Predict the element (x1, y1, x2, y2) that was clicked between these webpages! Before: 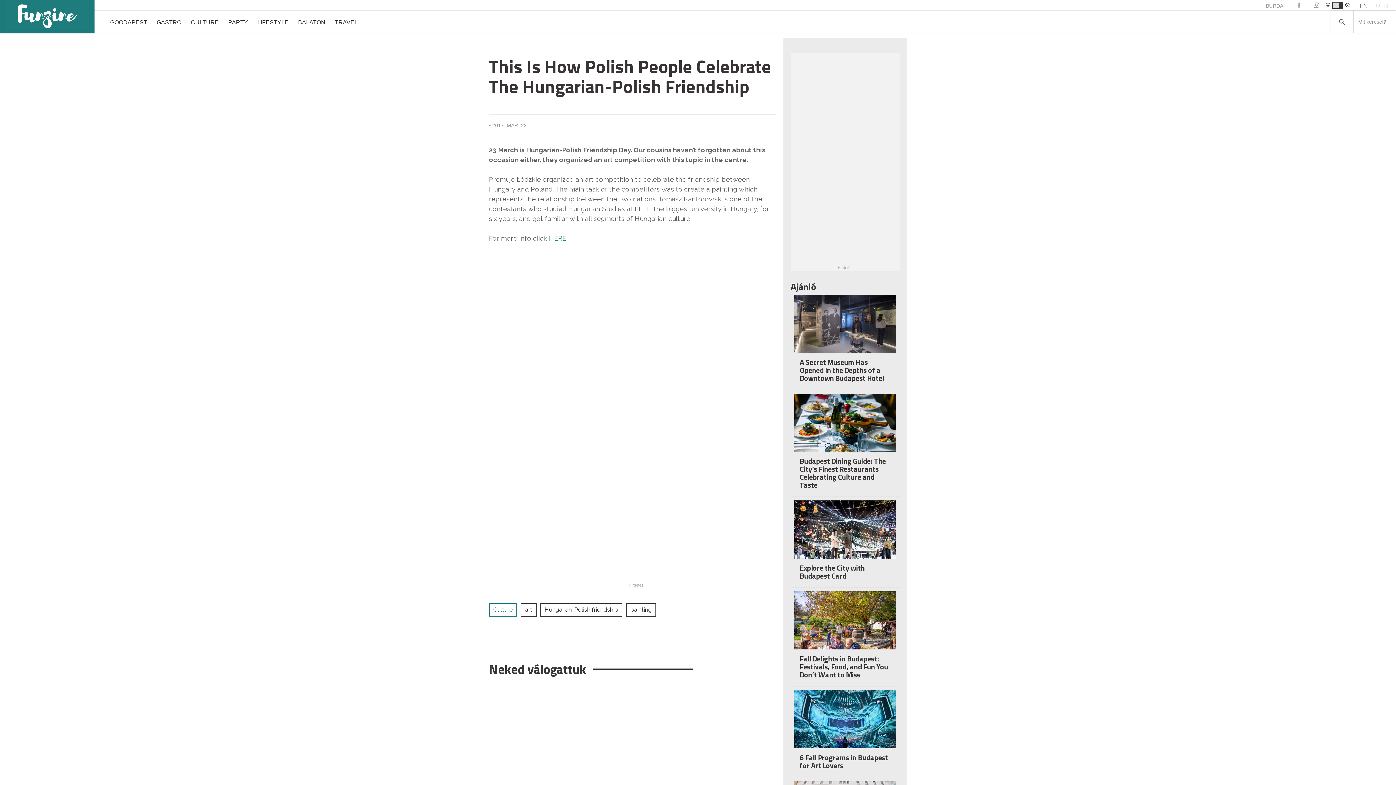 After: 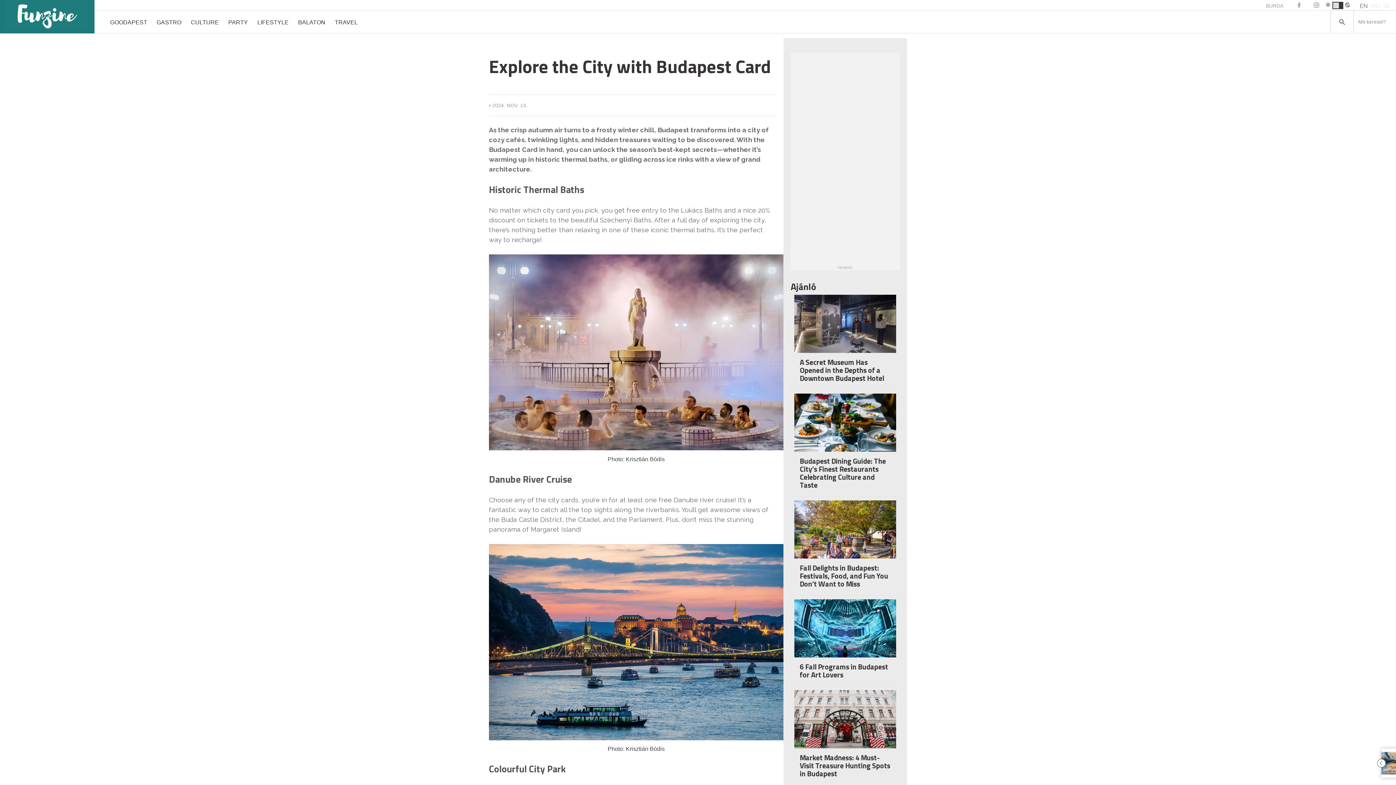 Action: label: Explore the City with Budapest Card bbox: (800, 562, 865, 581)